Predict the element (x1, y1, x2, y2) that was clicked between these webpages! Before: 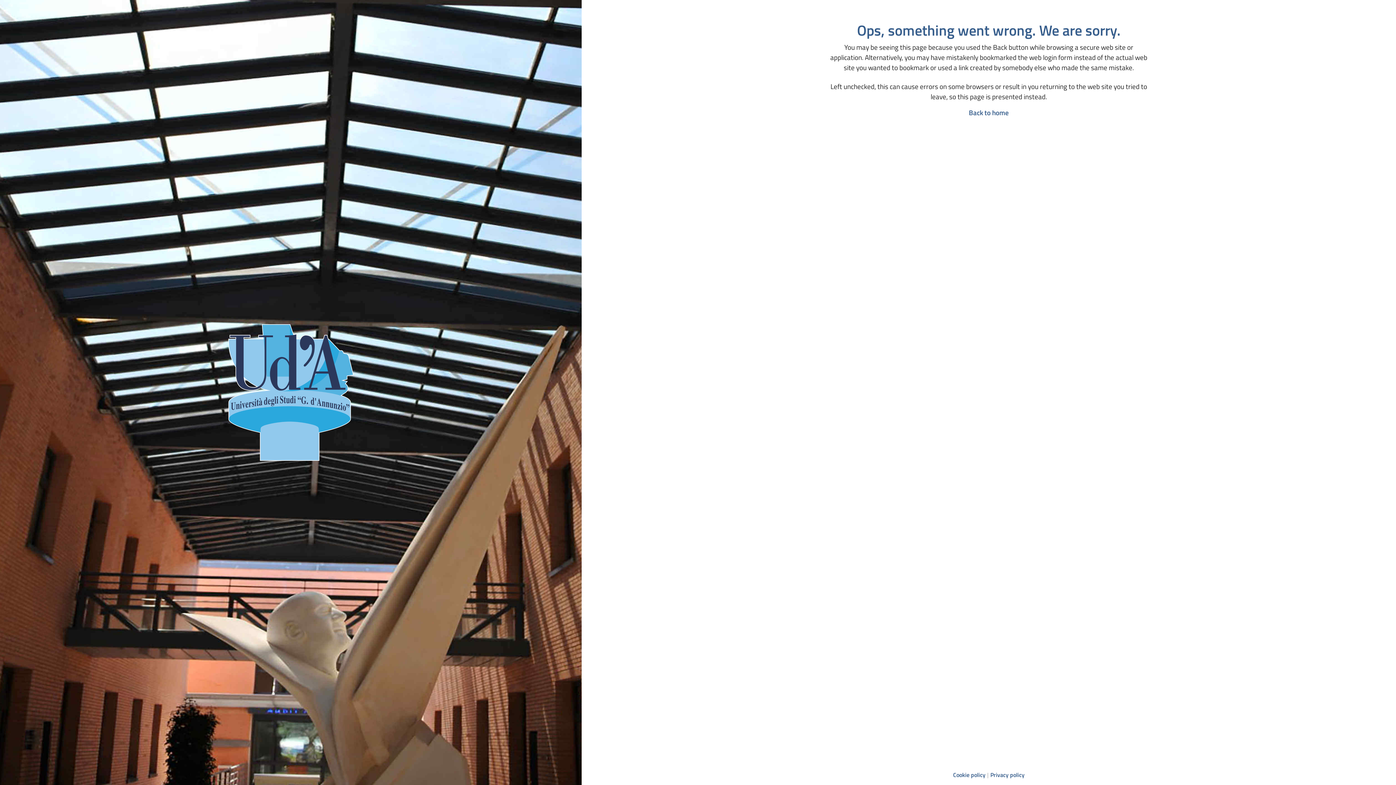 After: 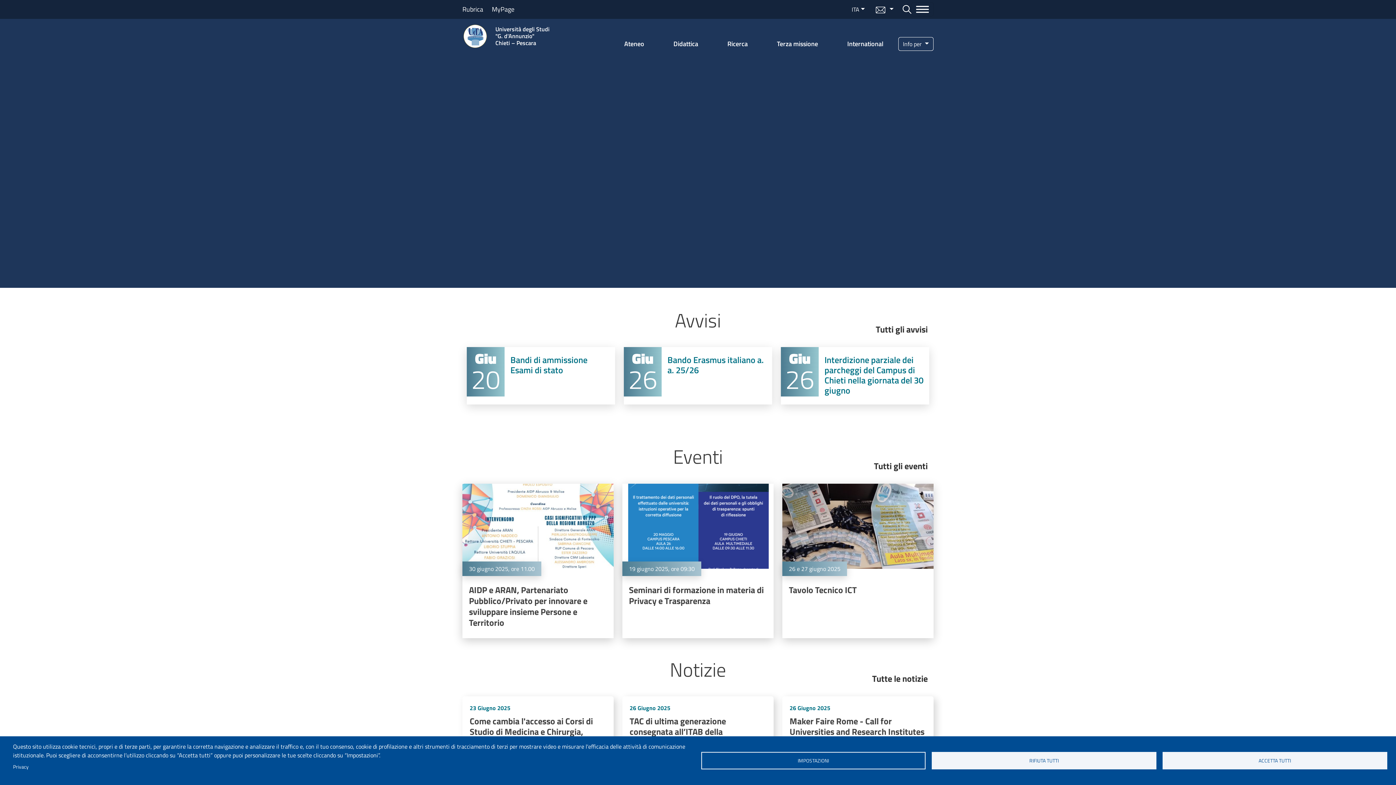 Action: label: Back to home bbox: (969, 107, 1009, 117)